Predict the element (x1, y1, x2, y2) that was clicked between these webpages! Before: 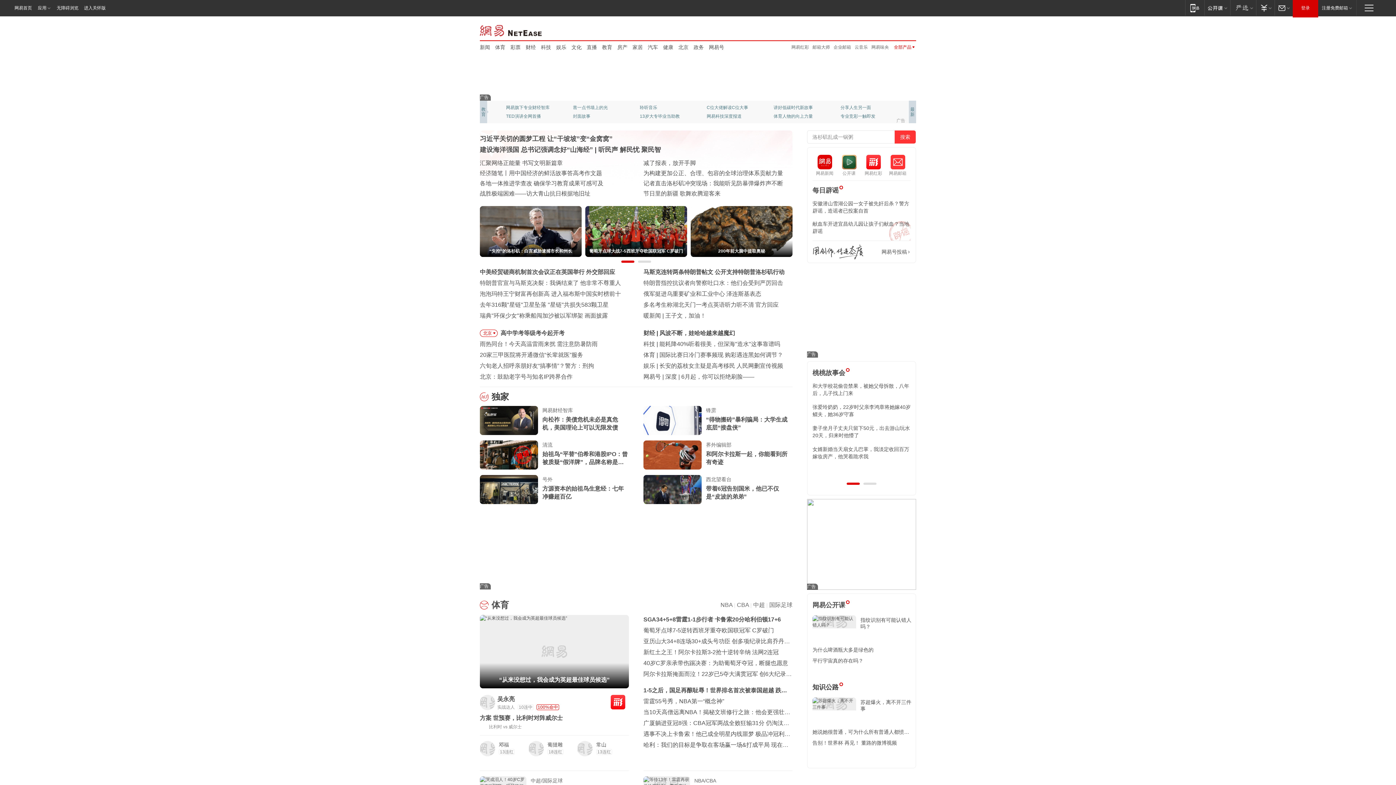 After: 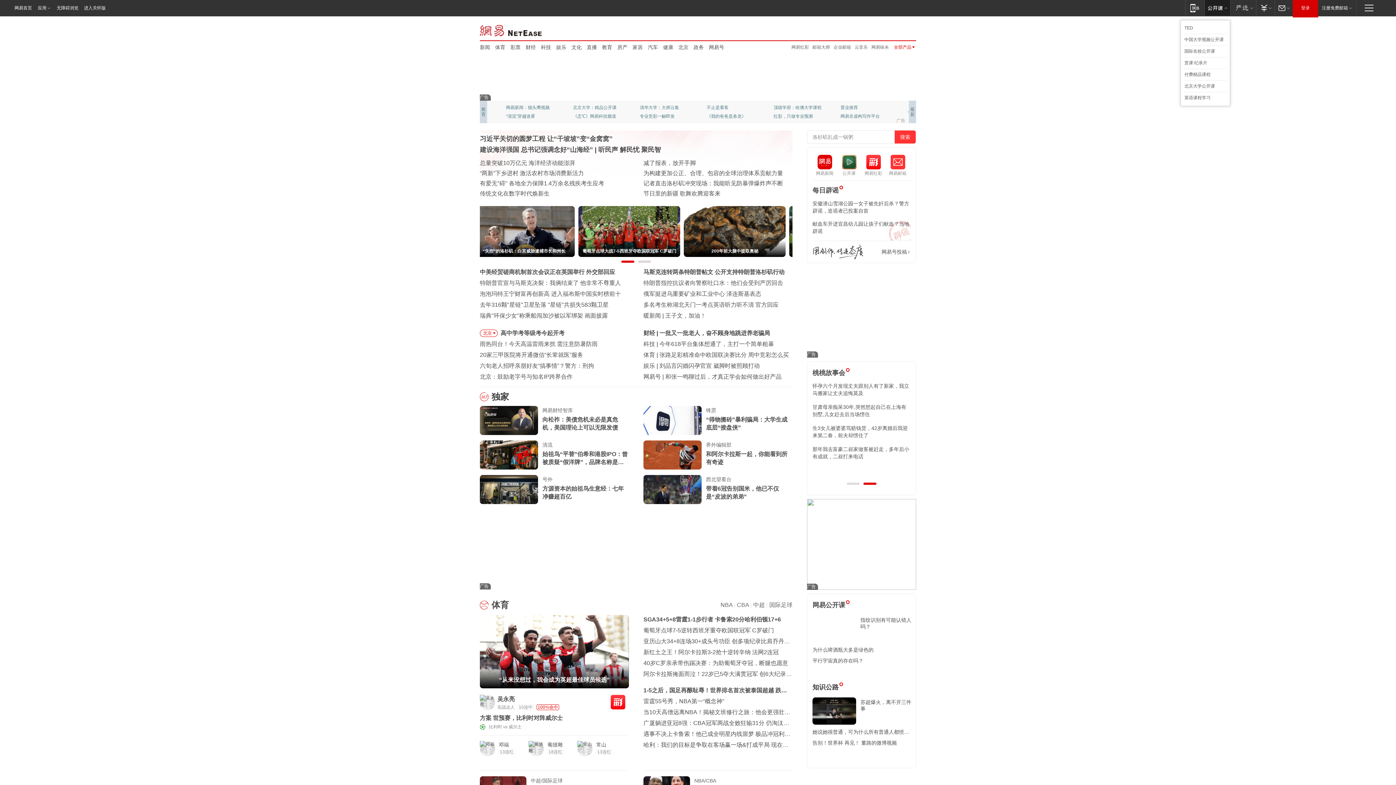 Action: label: 网易公开课 bbox: (1204, 0, 1230, 15)